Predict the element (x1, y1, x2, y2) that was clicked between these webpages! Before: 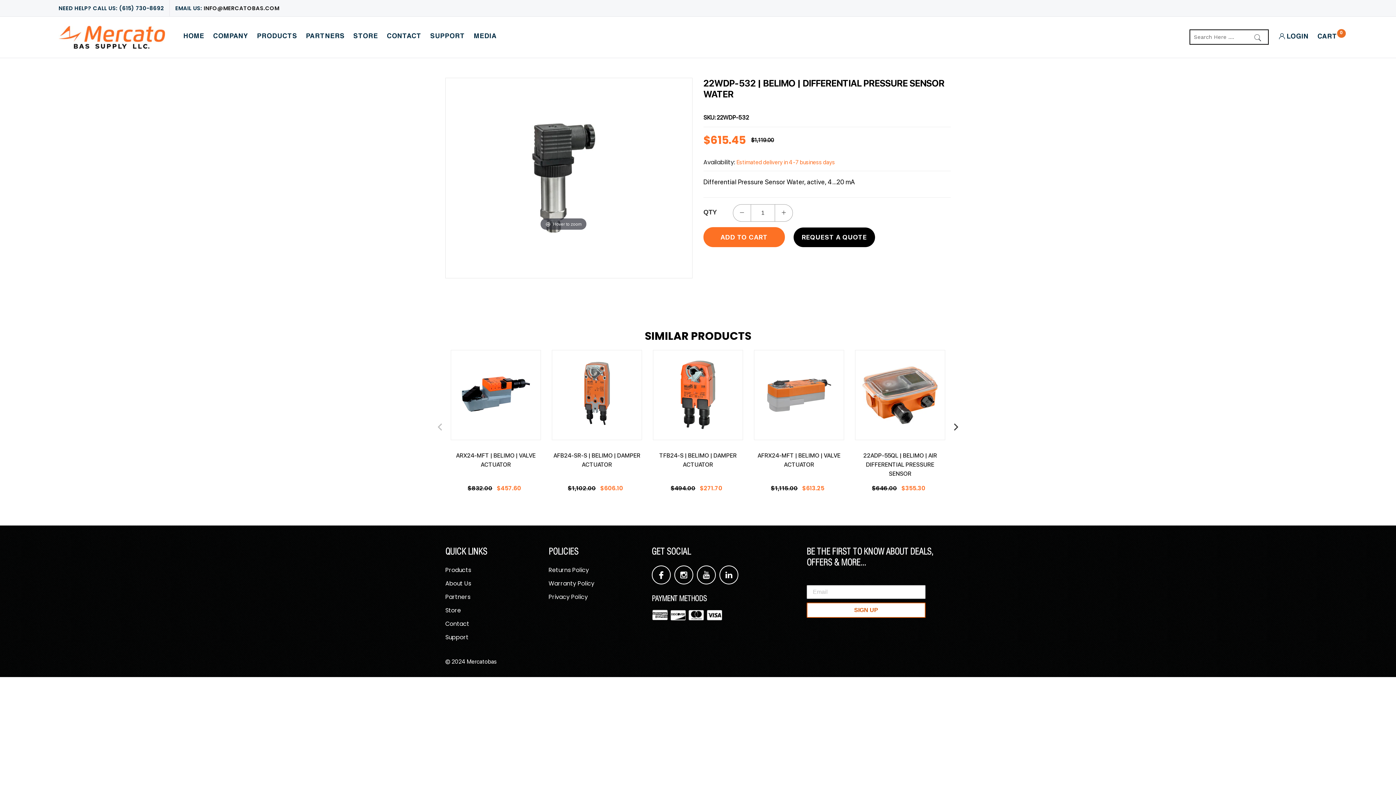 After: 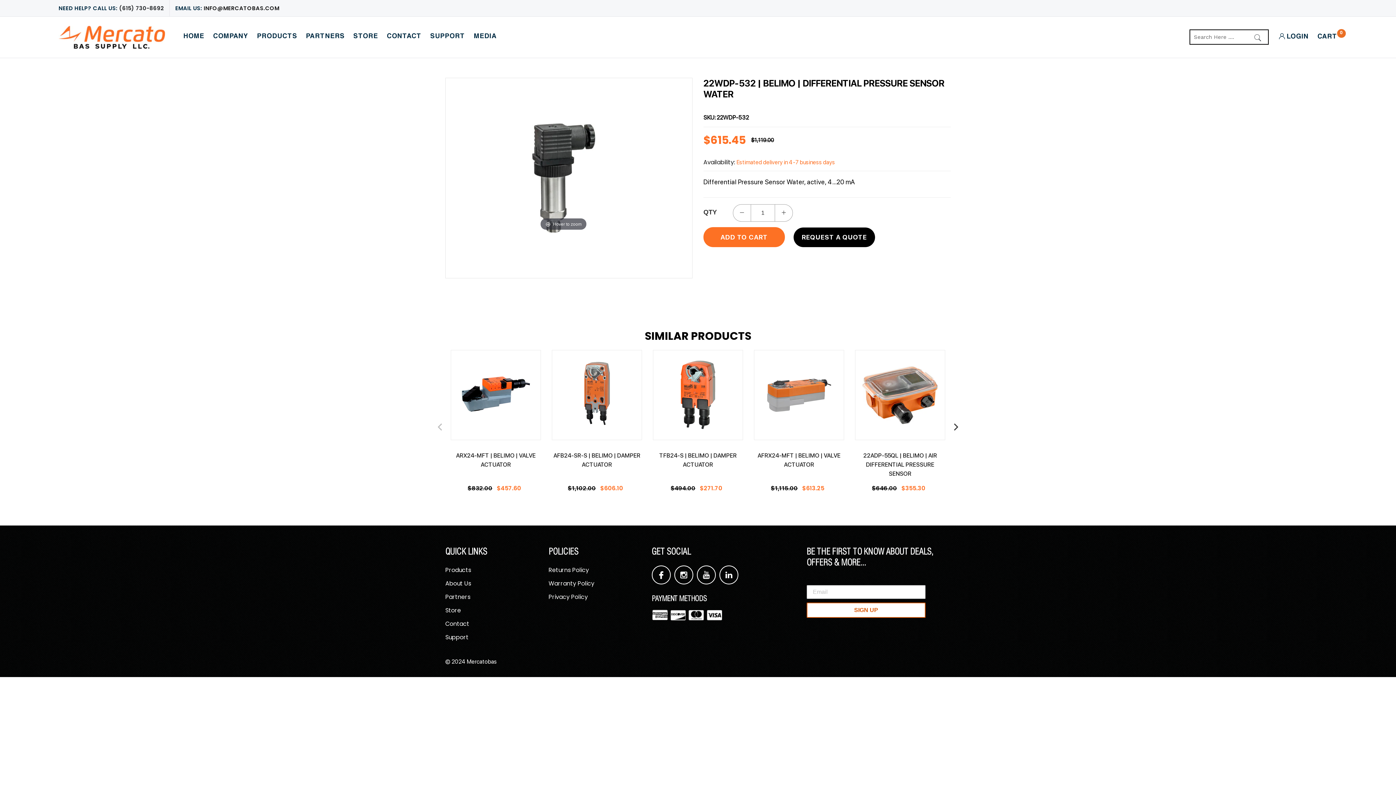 Action: label: (615) 730-8692 bbox: (119, 4, 164, 12)